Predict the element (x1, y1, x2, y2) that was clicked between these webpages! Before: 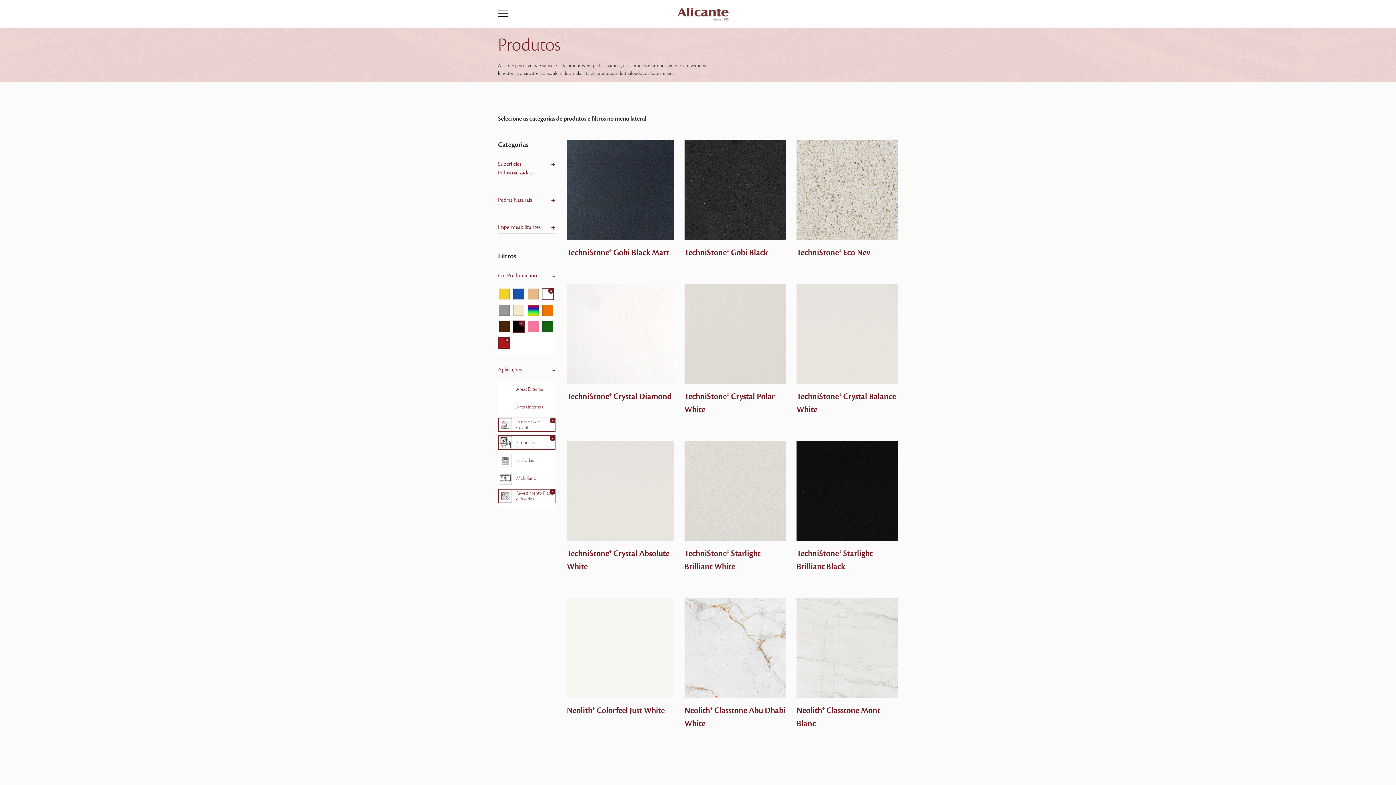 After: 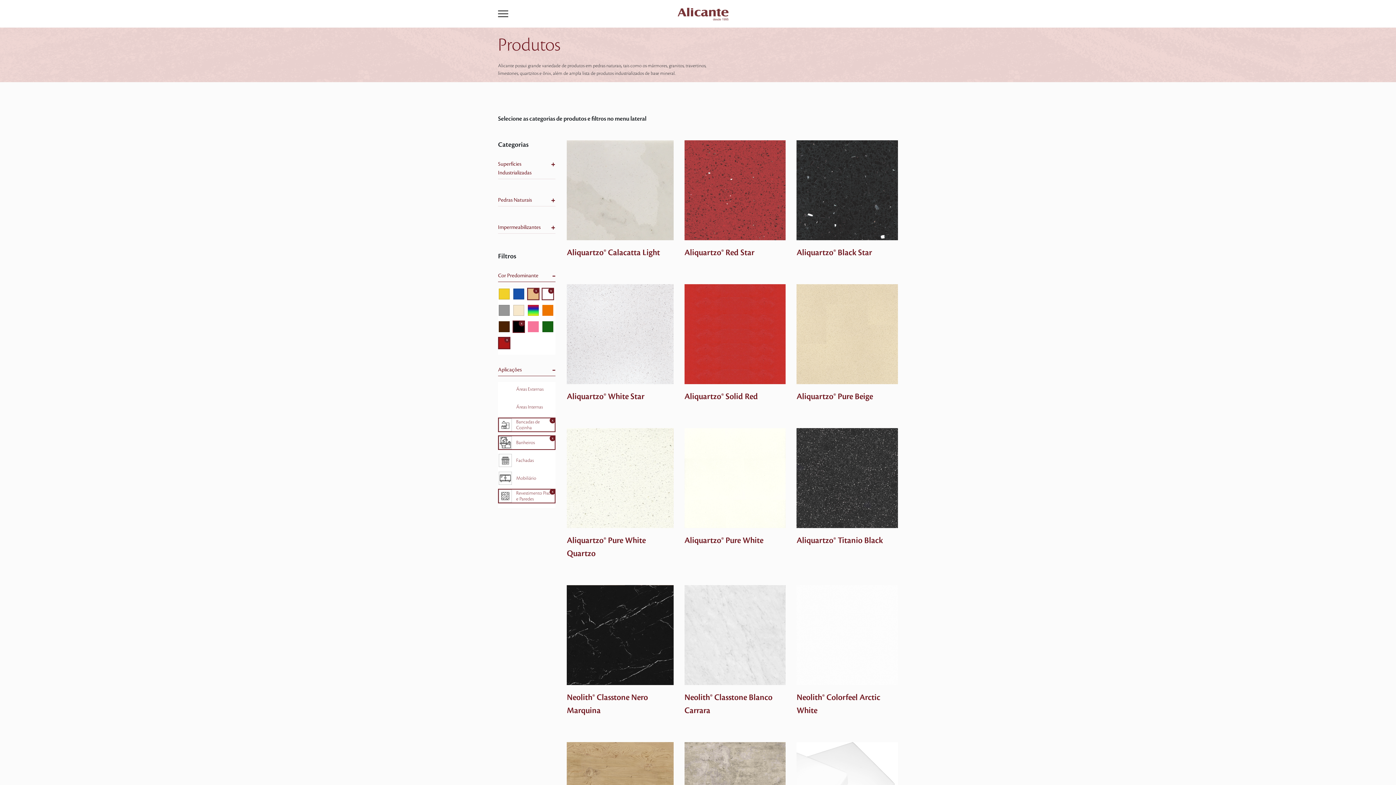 Action: bbox: (528, 291, 538, 296)